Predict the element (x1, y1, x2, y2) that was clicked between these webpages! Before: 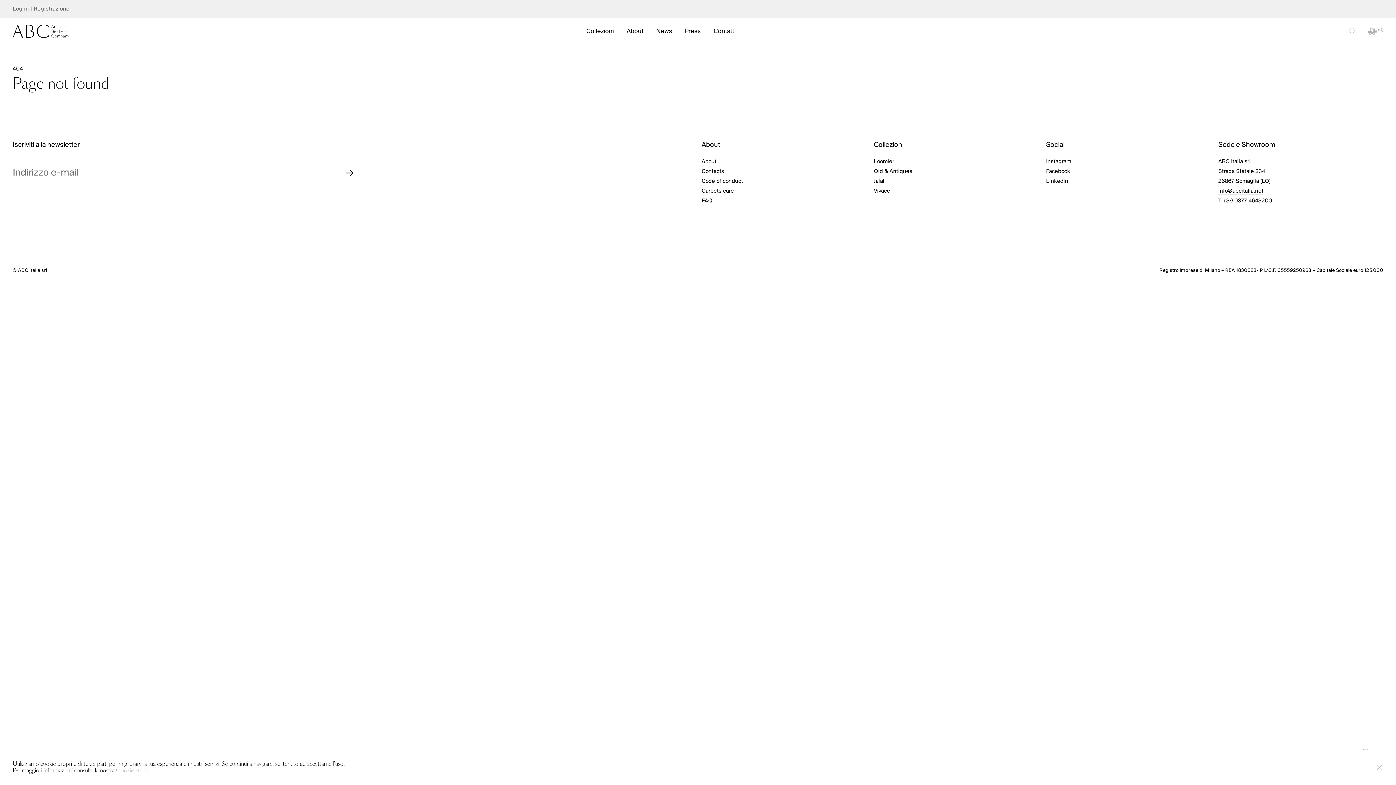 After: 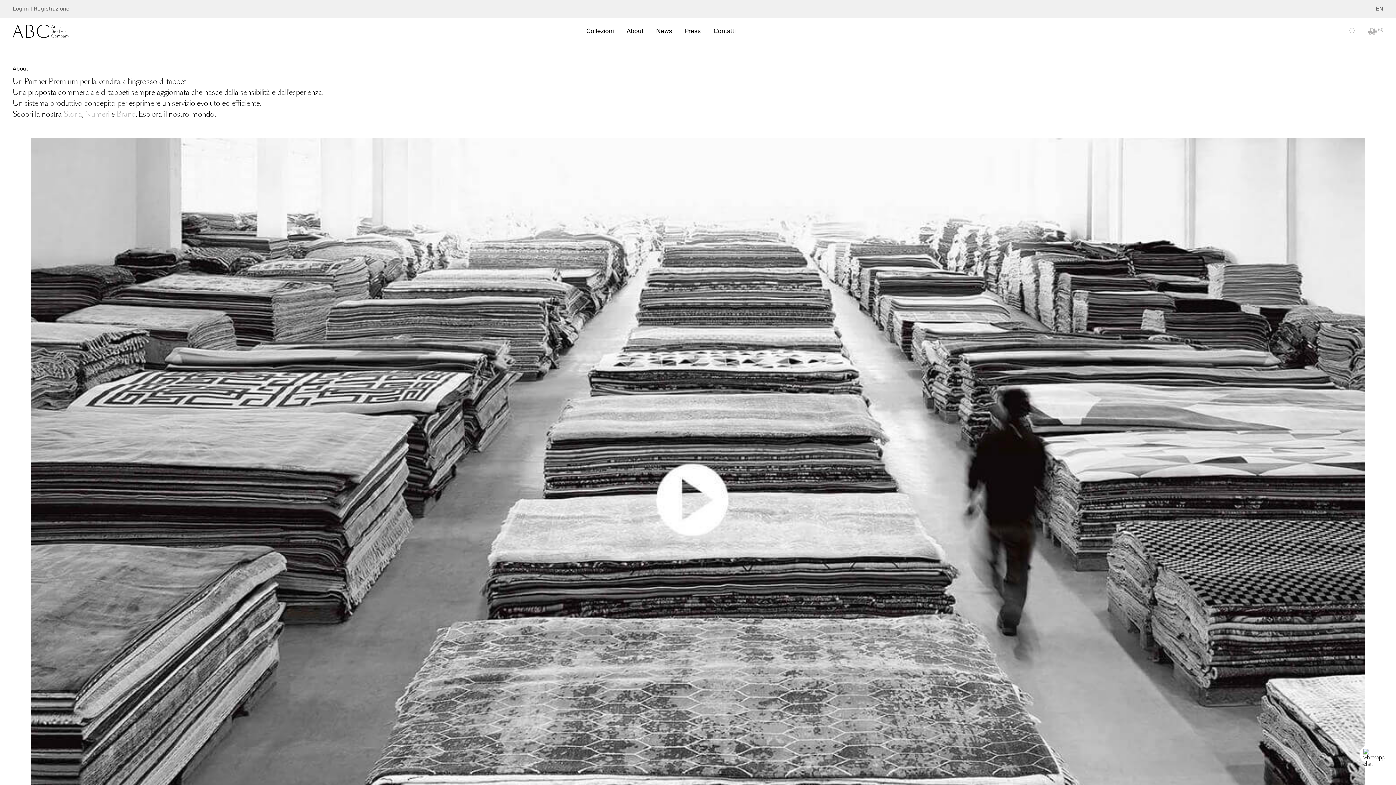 Action: label: About bbox: (626, 28, 643, 34)